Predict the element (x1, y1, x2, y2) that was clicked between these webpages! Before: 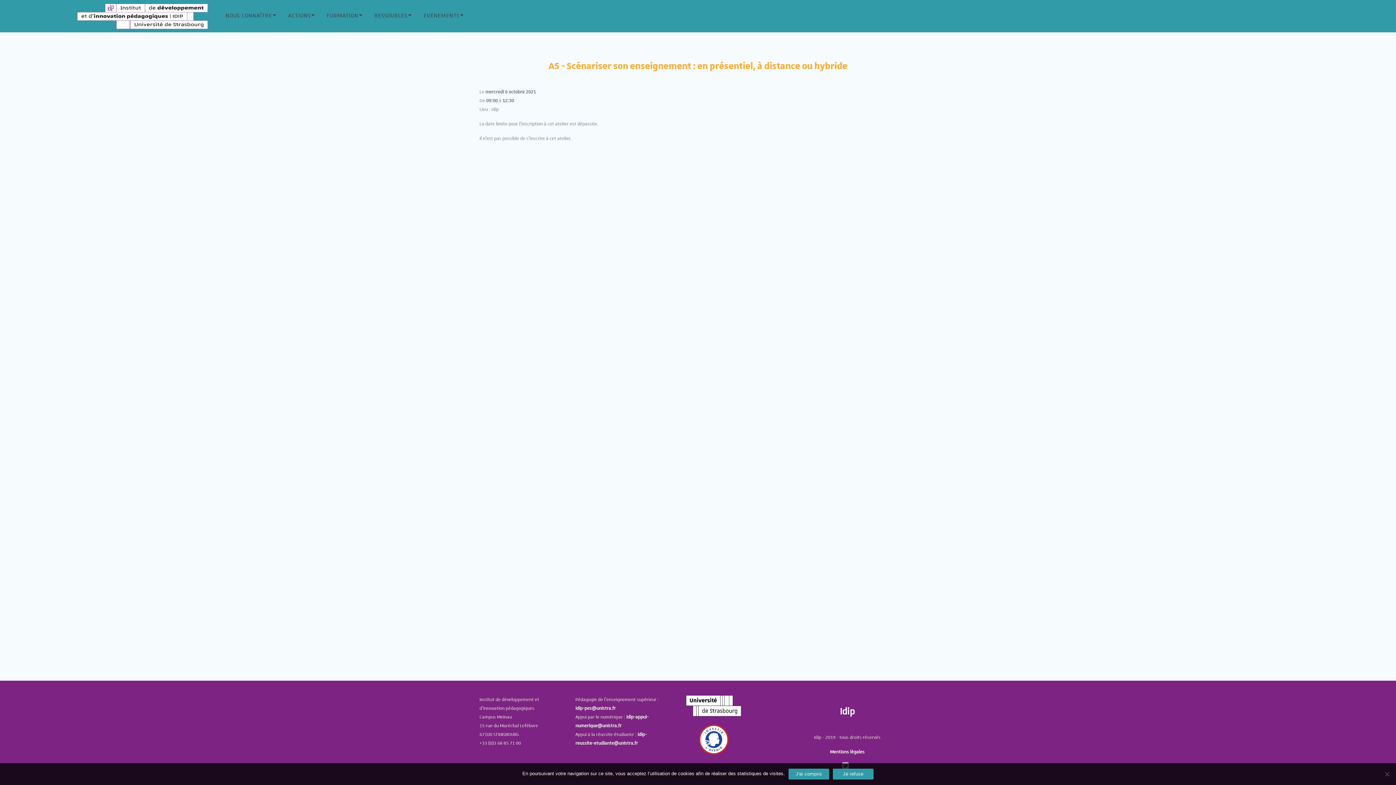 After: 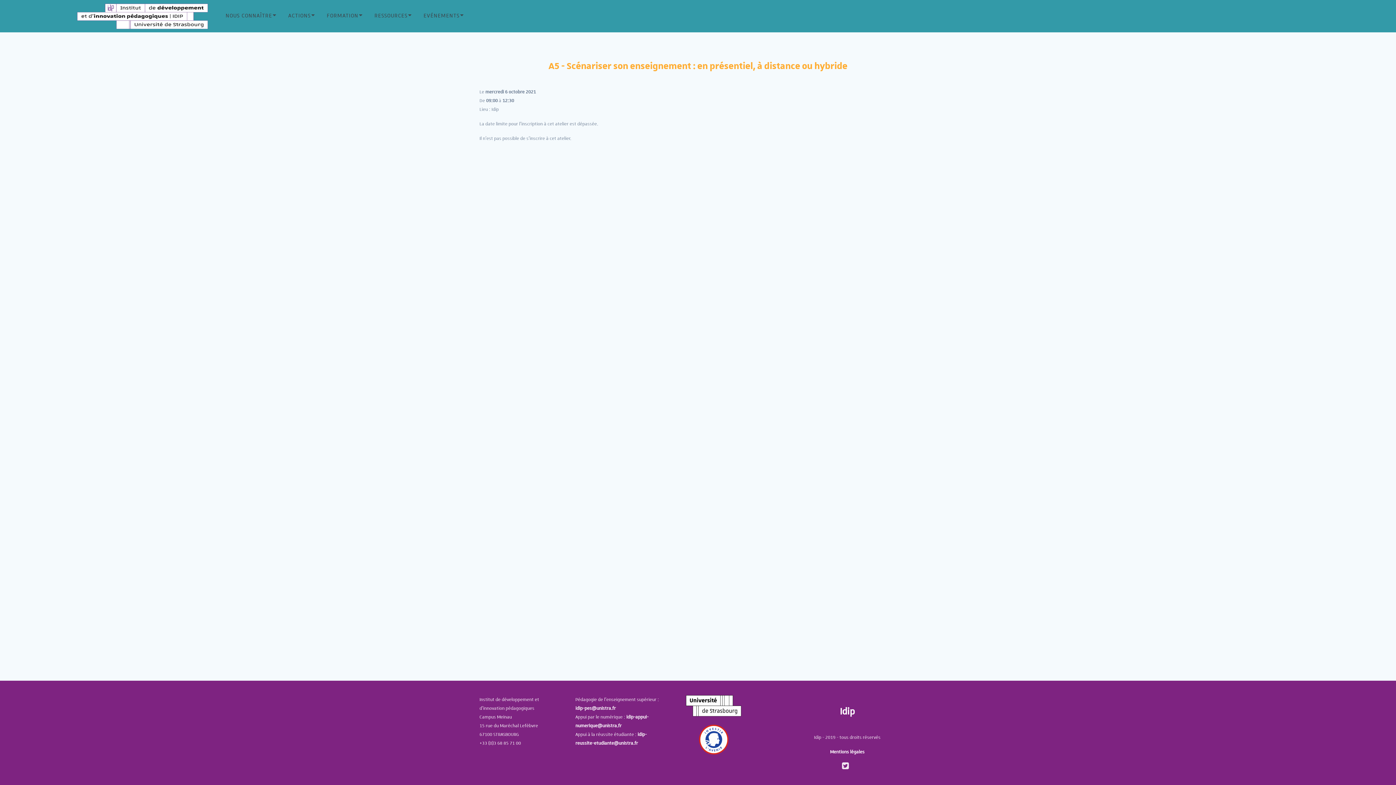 Action: label: NOUS CONNAÎTRE bbox: (225, 10, 278, 22)